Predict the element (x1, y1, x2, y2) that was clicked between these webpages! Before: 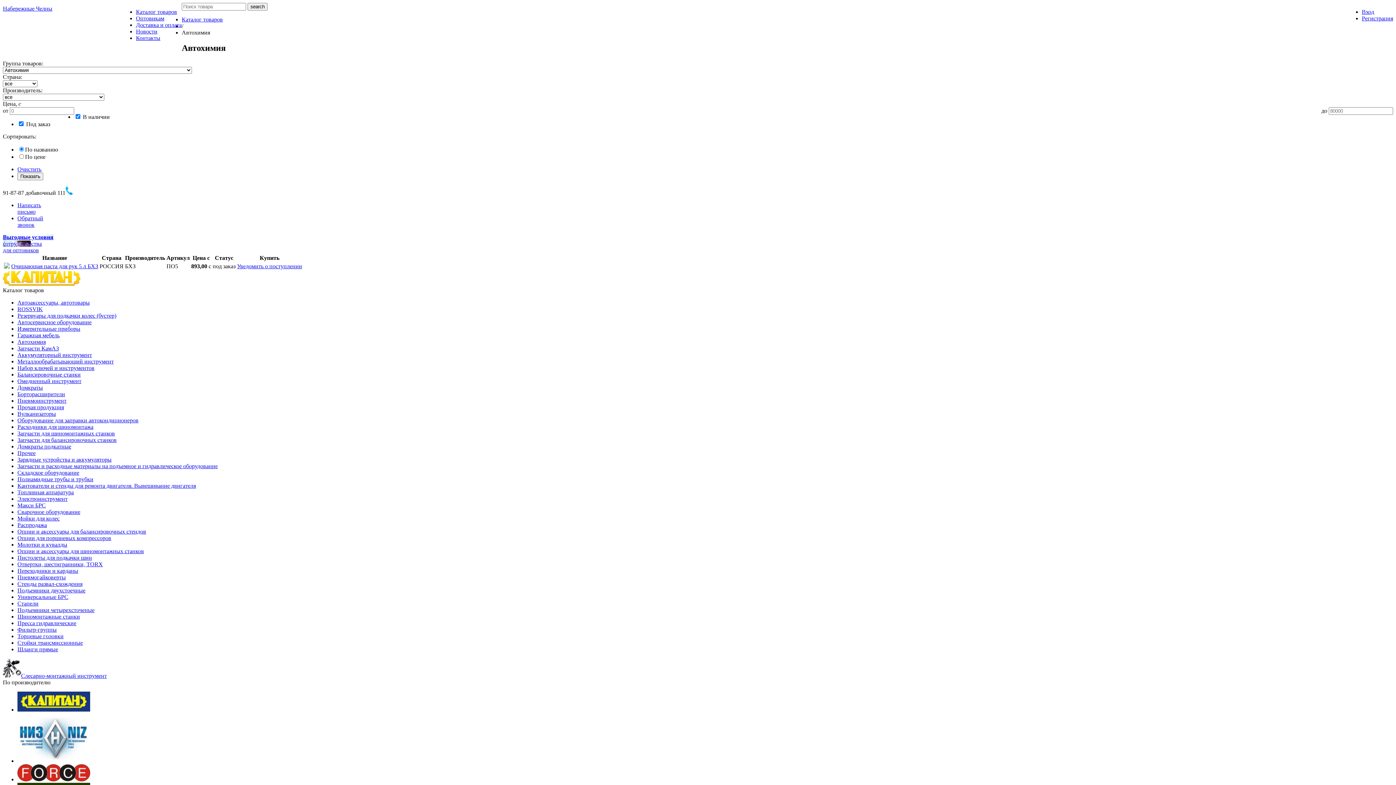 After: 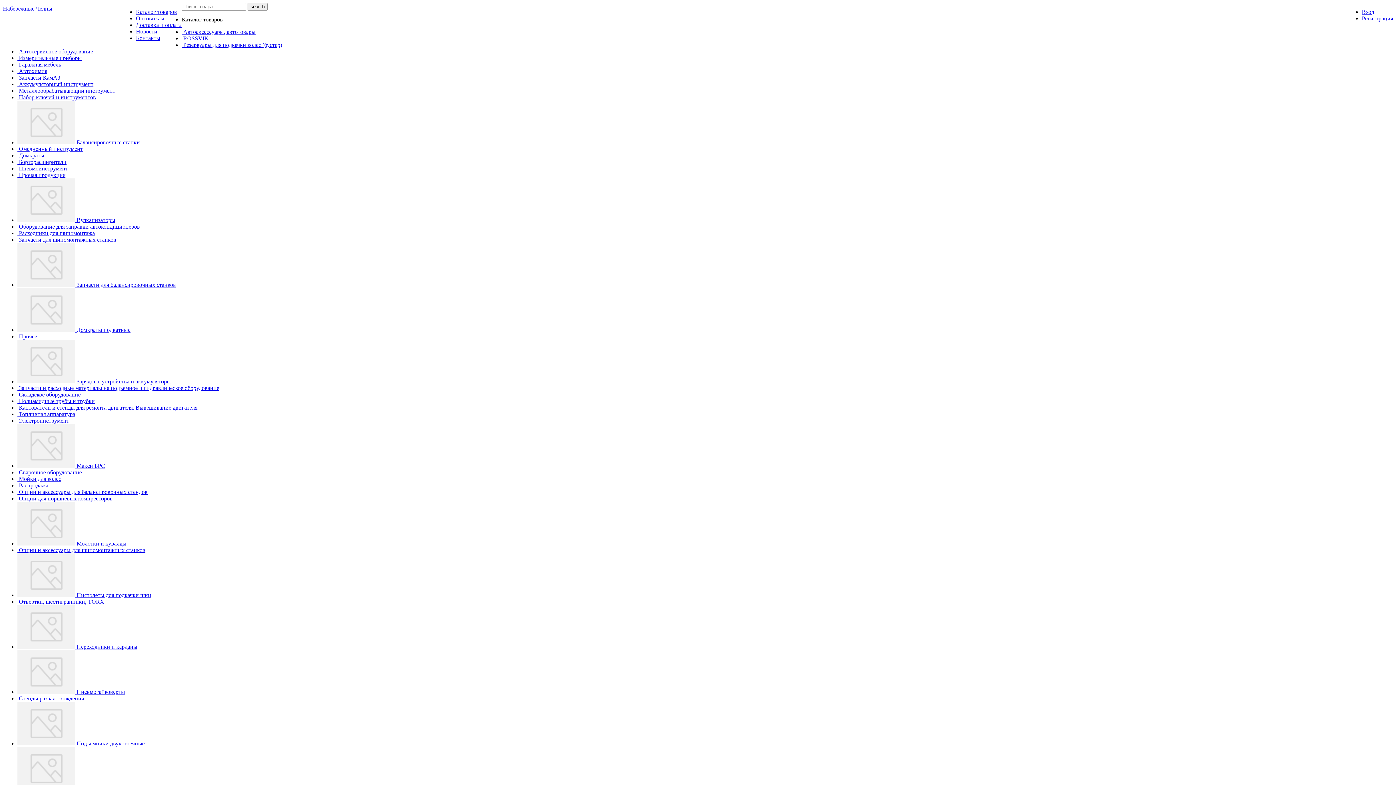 Action: bbox: (181, 16, 222, 22) label: Каталог товаров